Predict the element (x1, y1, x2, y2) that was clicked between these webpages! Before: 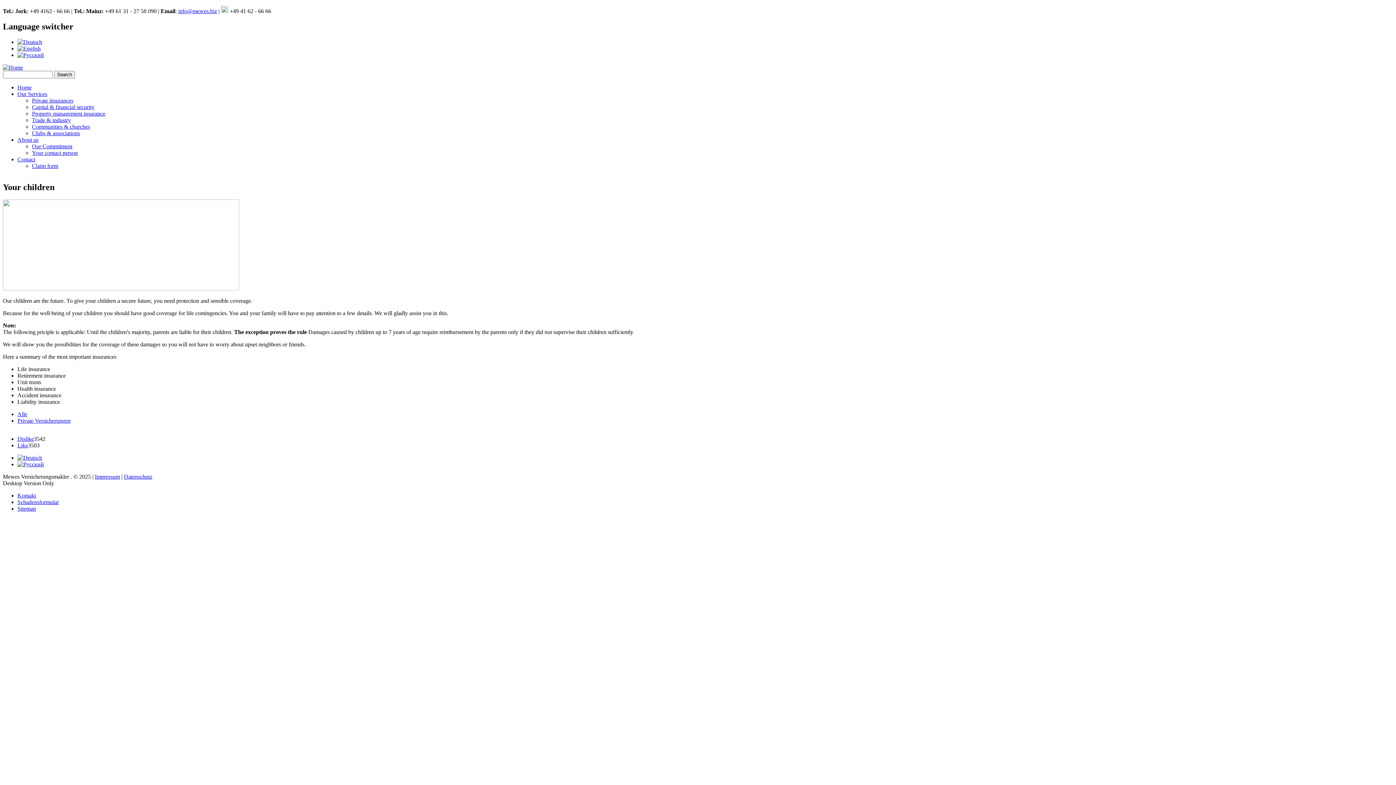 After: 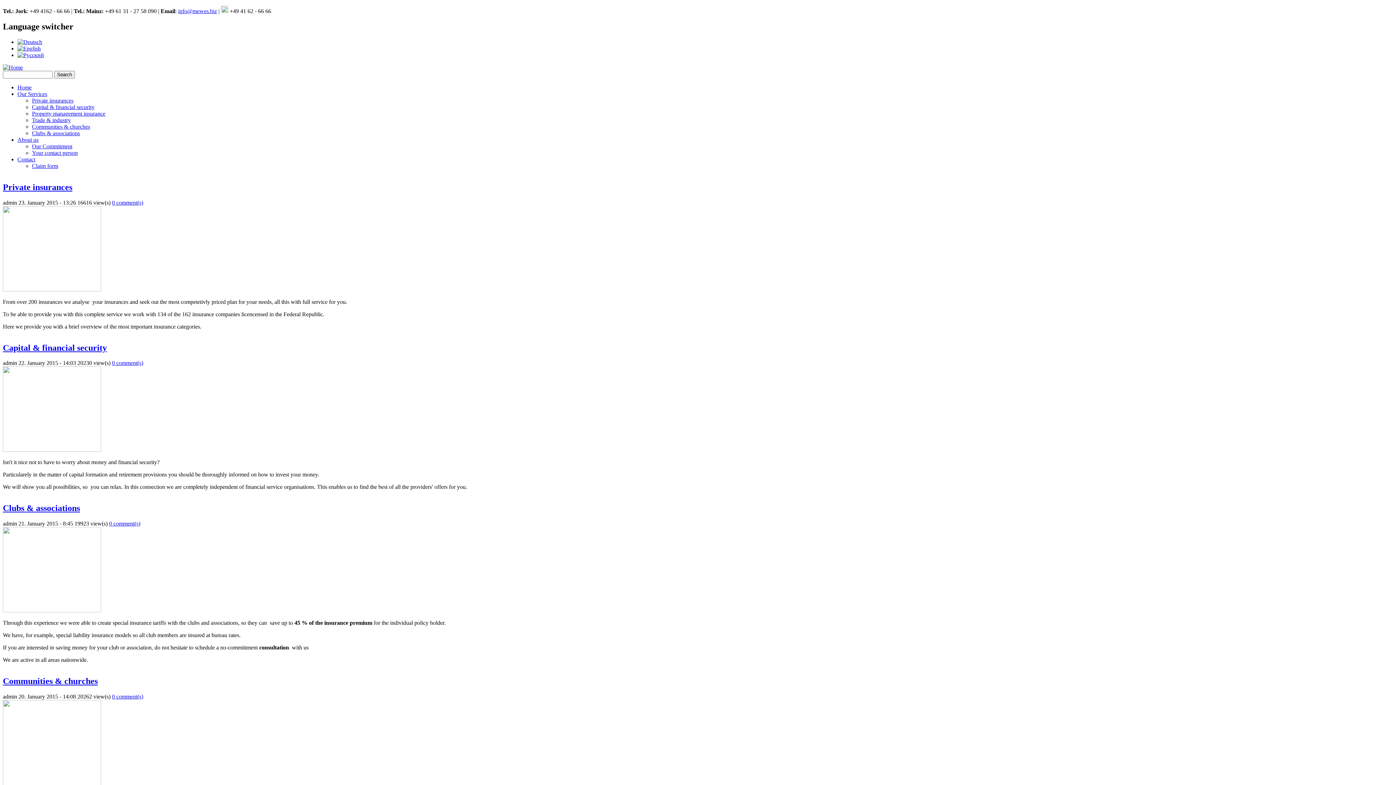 Action: bbox: (17, 90, 47, 97) label: Our Services